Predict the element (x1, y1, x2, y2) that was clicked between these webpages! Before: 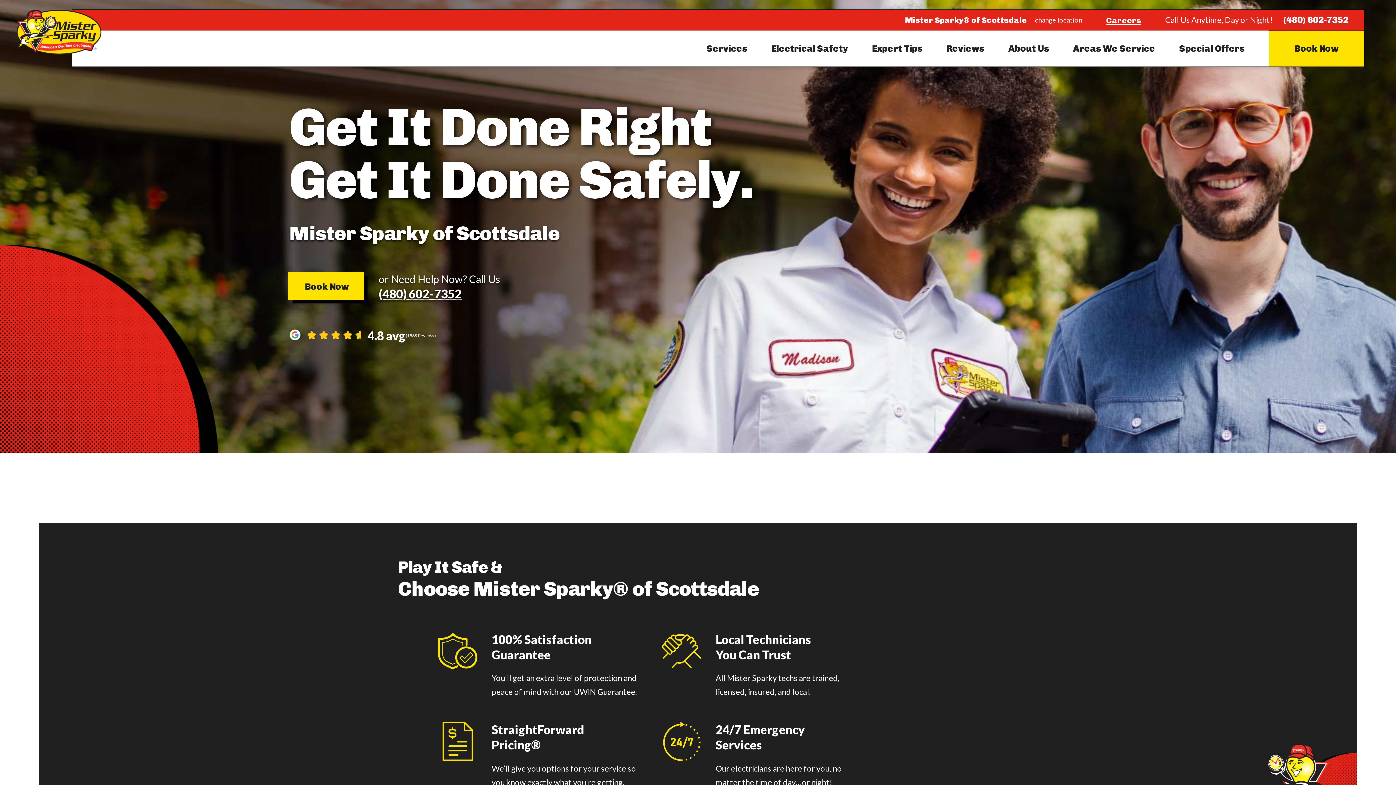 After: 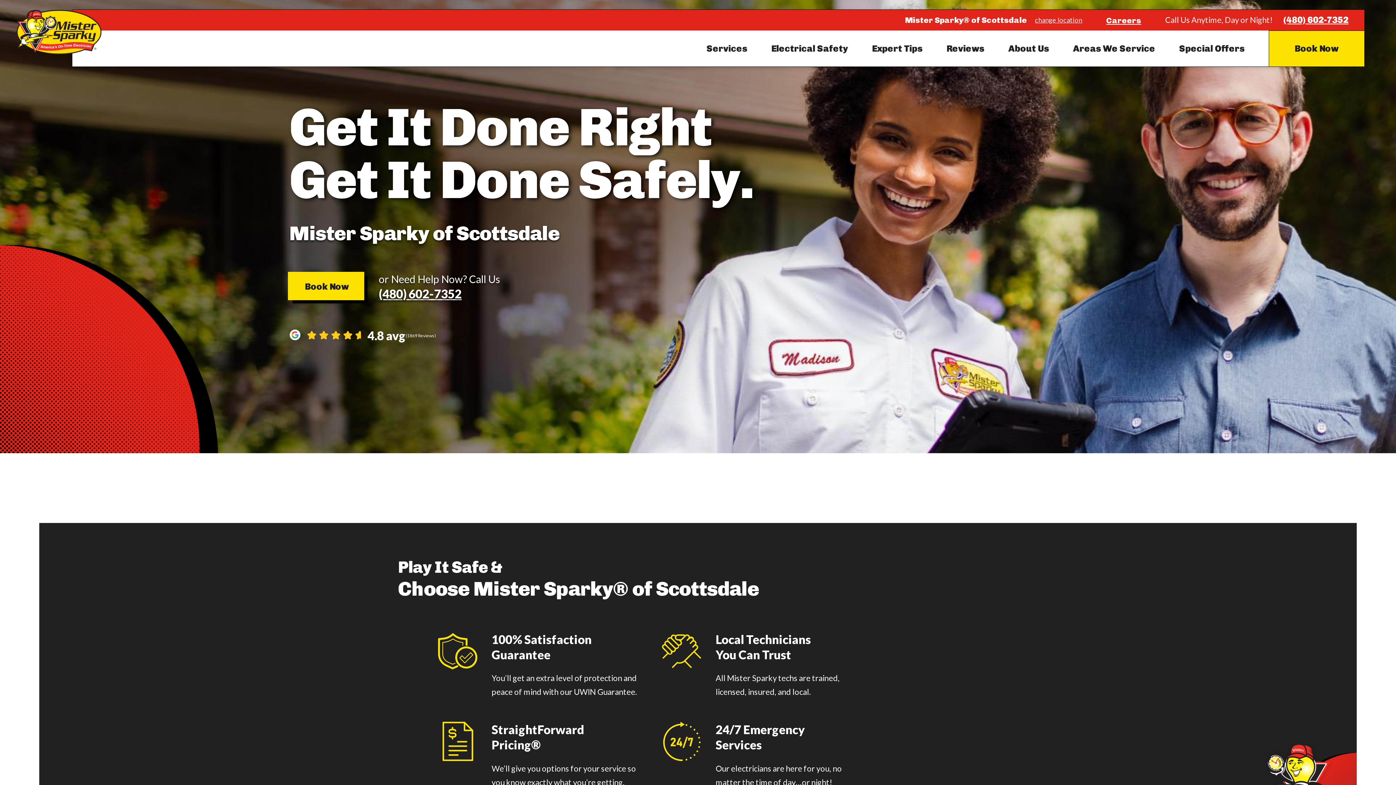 Action: label: (480) 602-7352 bbox: (378, 286, 499, 301)